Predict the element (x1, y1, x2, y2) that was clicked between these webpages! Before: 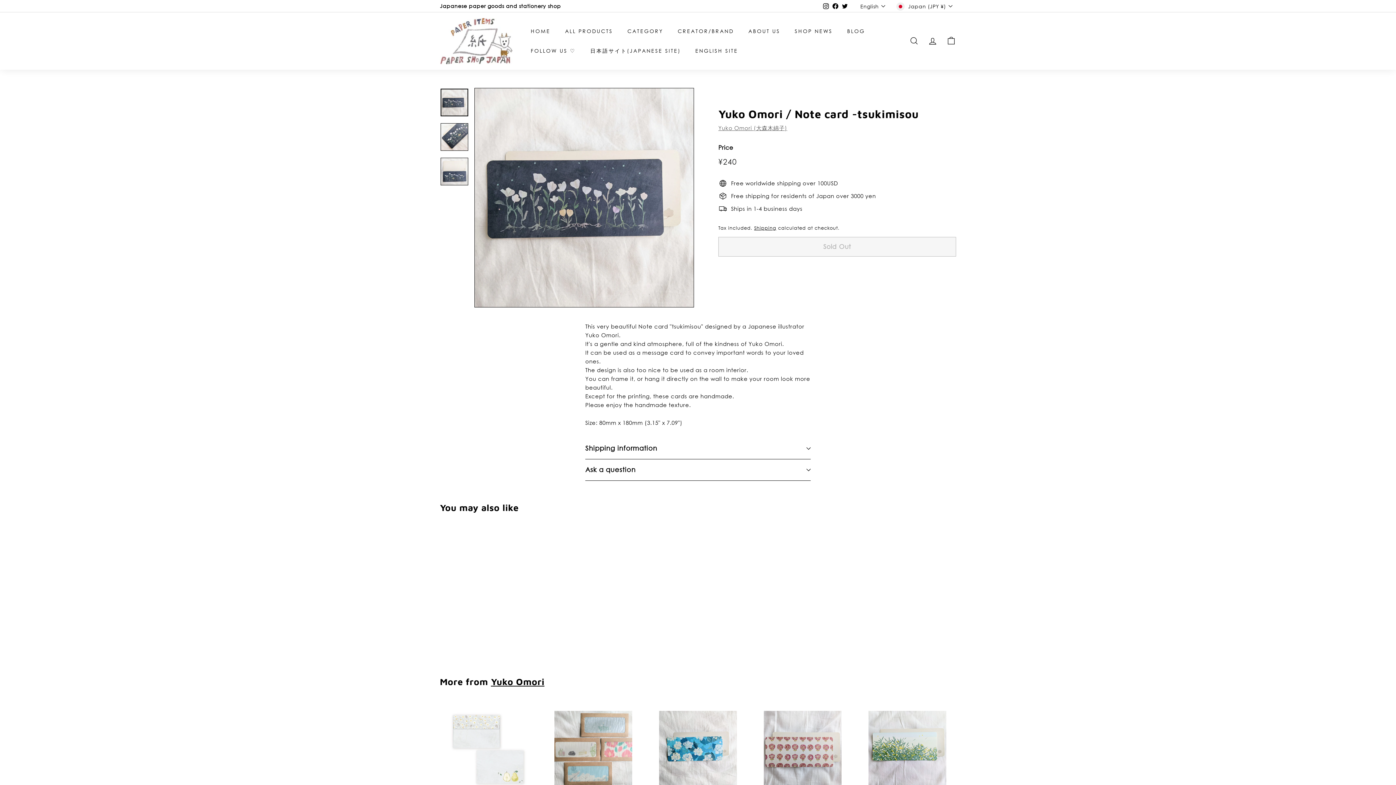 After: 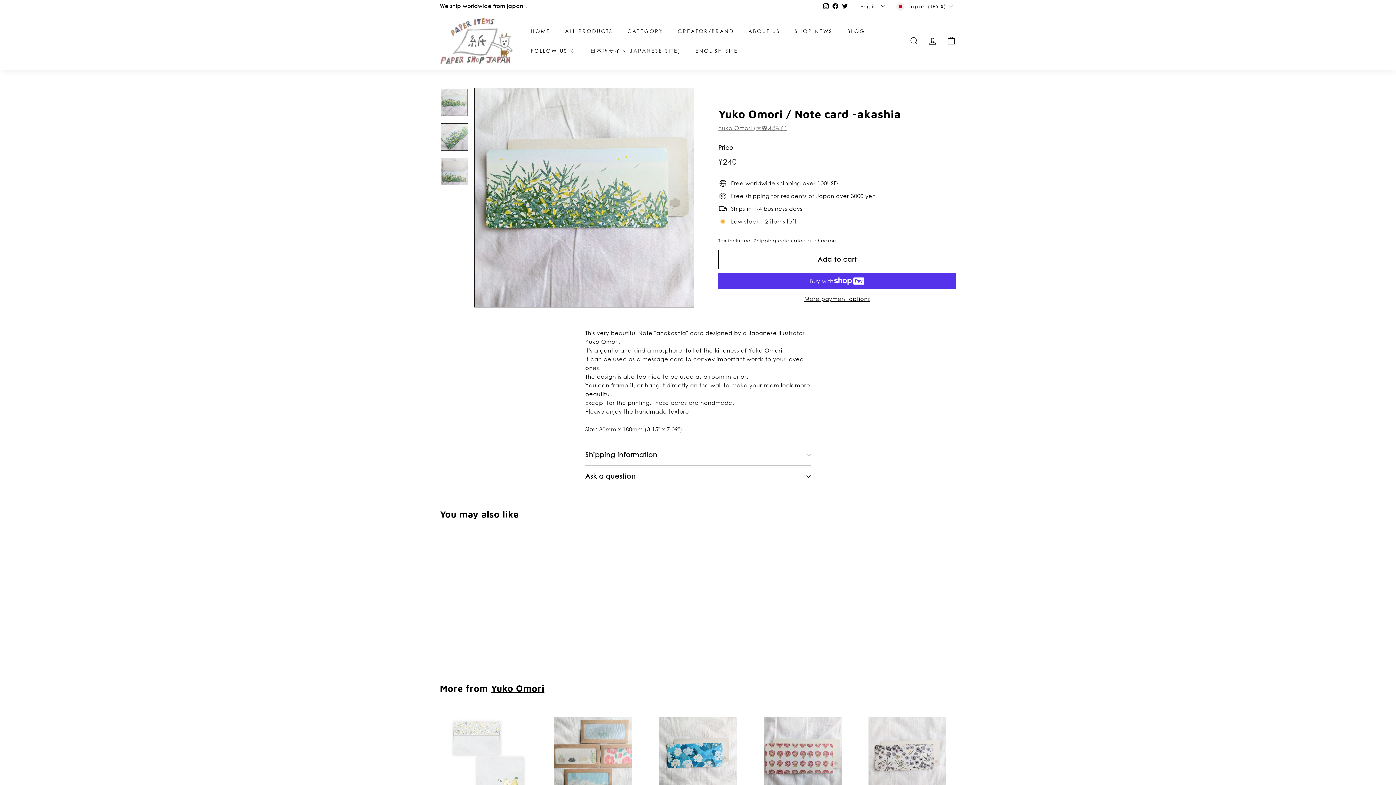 Action: label: Yuko Omori / Note card -akashia
Yuko Omori
¥240
¥240 bbox: (858, 701, 956, 841)